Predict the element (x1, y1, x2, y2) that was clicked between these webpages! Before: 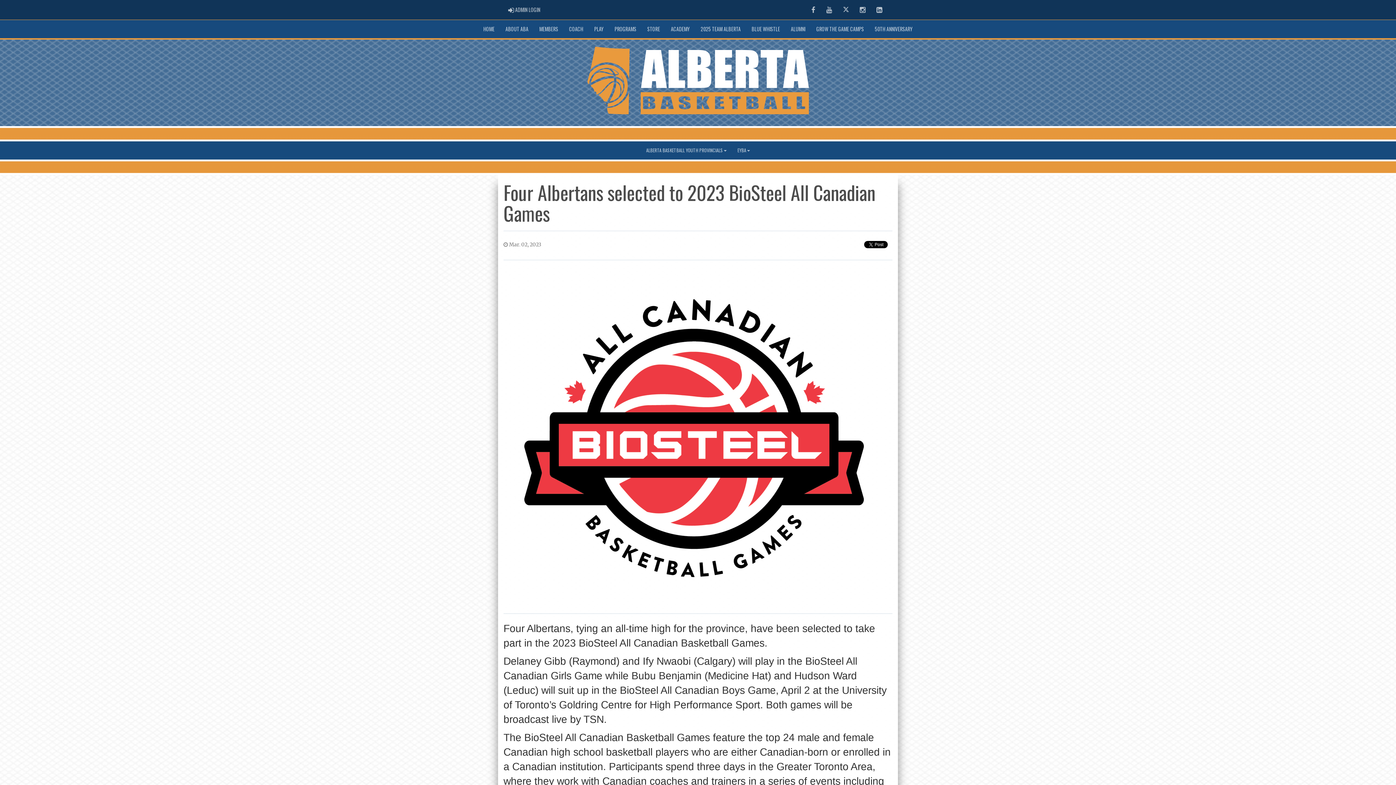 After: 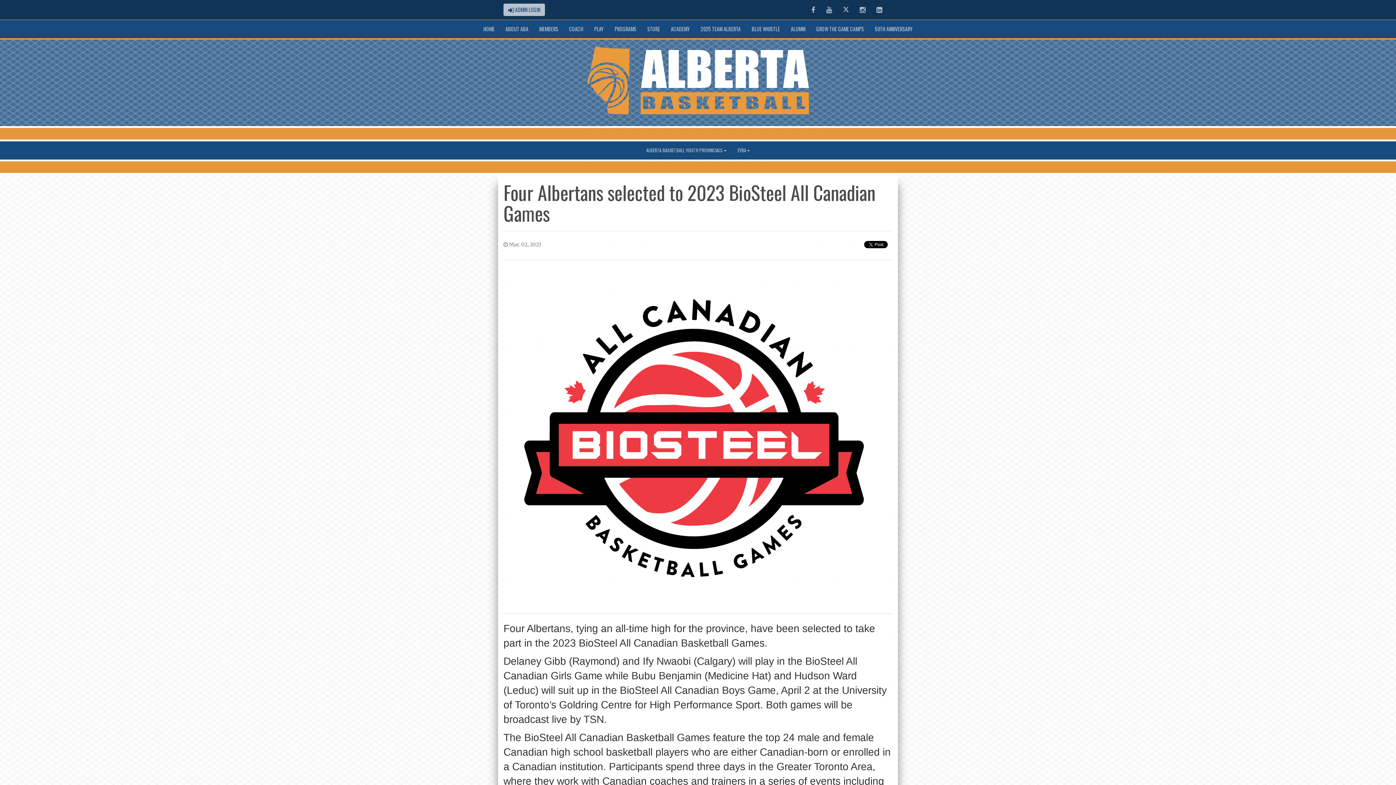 Action: label:  ADMIN LOGIN
ADMIN LOGIN bbox: (503, 3, 545, 16)